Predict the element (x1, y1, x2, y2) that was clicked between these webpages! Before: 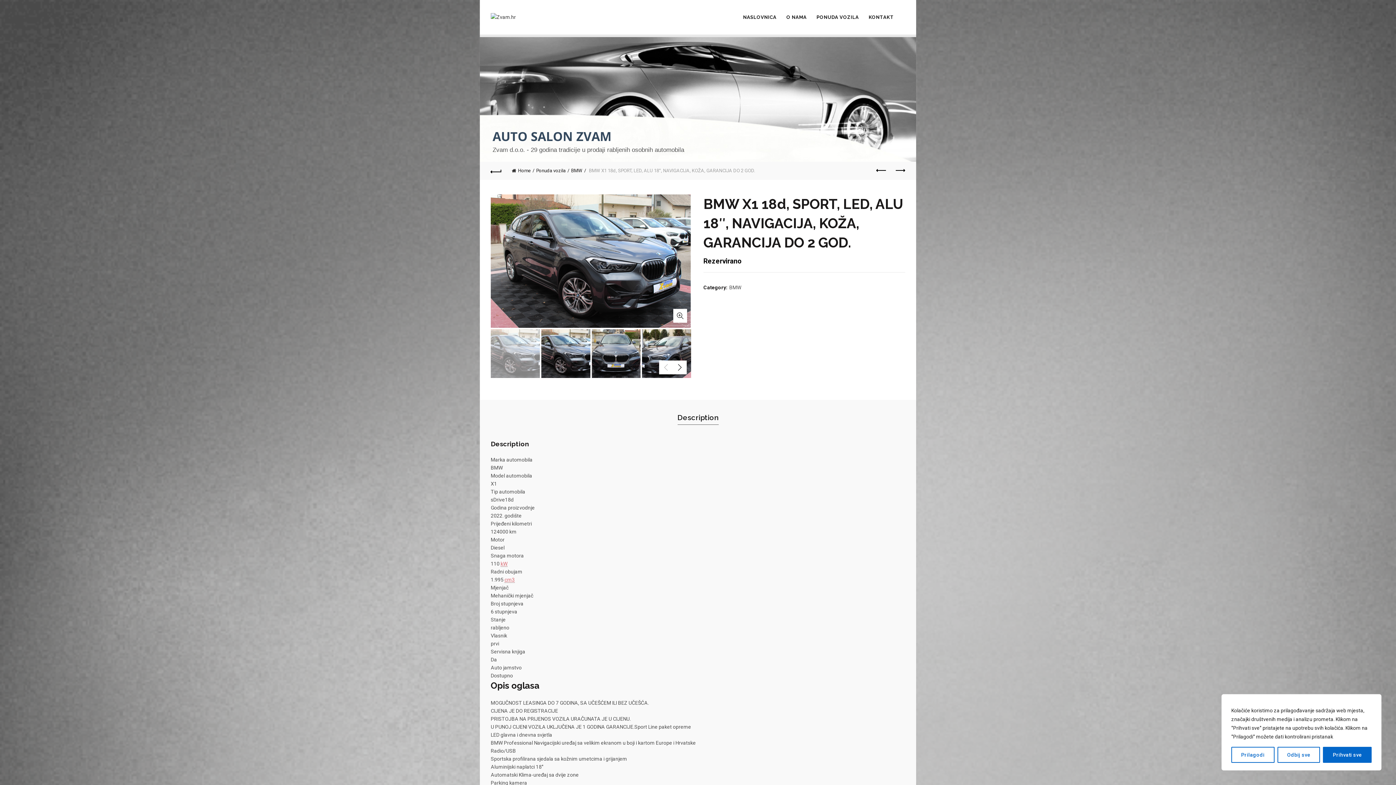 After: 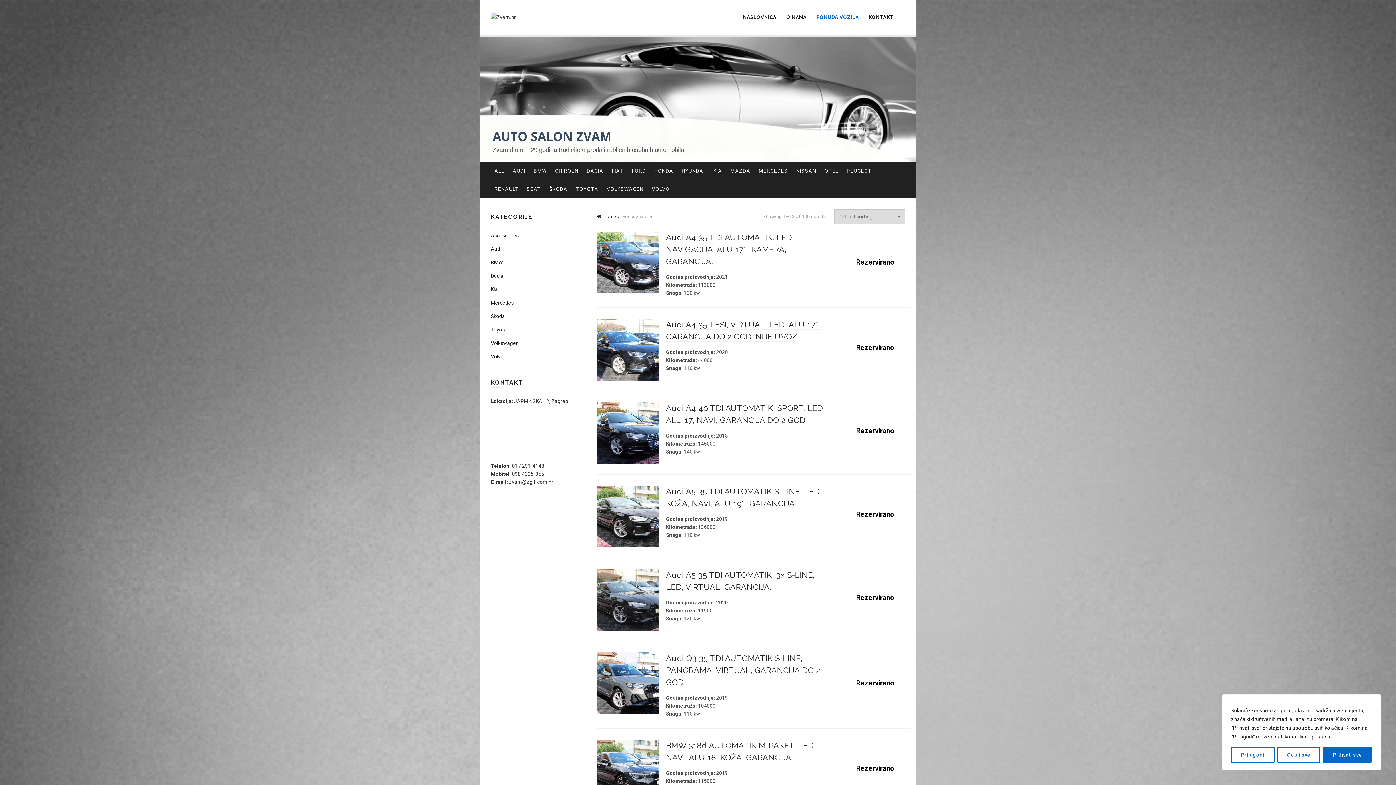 Action: bbox: (536, 168, 569, 173) label: Ponuda vozila